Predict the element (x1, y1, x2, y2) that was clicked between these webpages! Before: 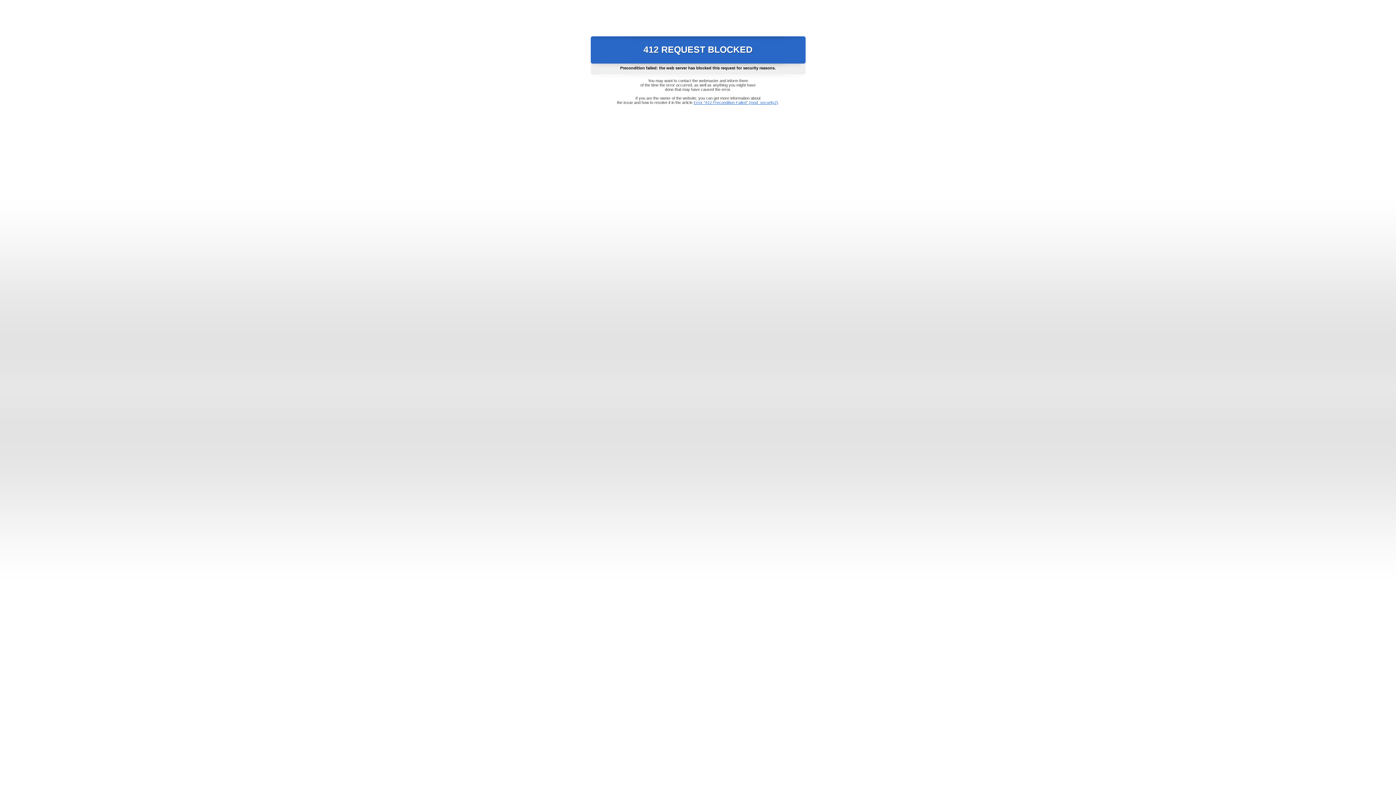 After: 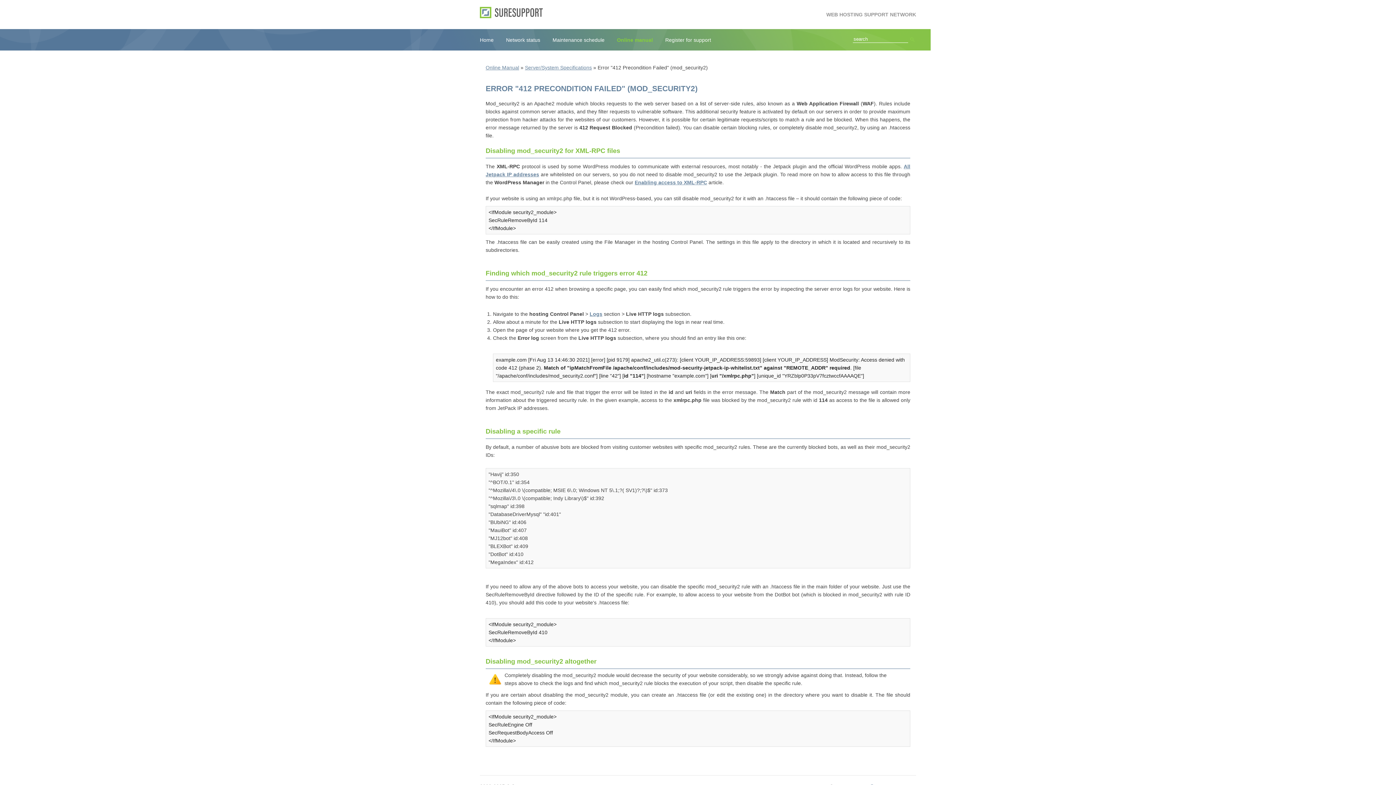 Action: bbox: (693, 100, 778, 104) label: Error "412 Precondition Failed" (mod_security2)